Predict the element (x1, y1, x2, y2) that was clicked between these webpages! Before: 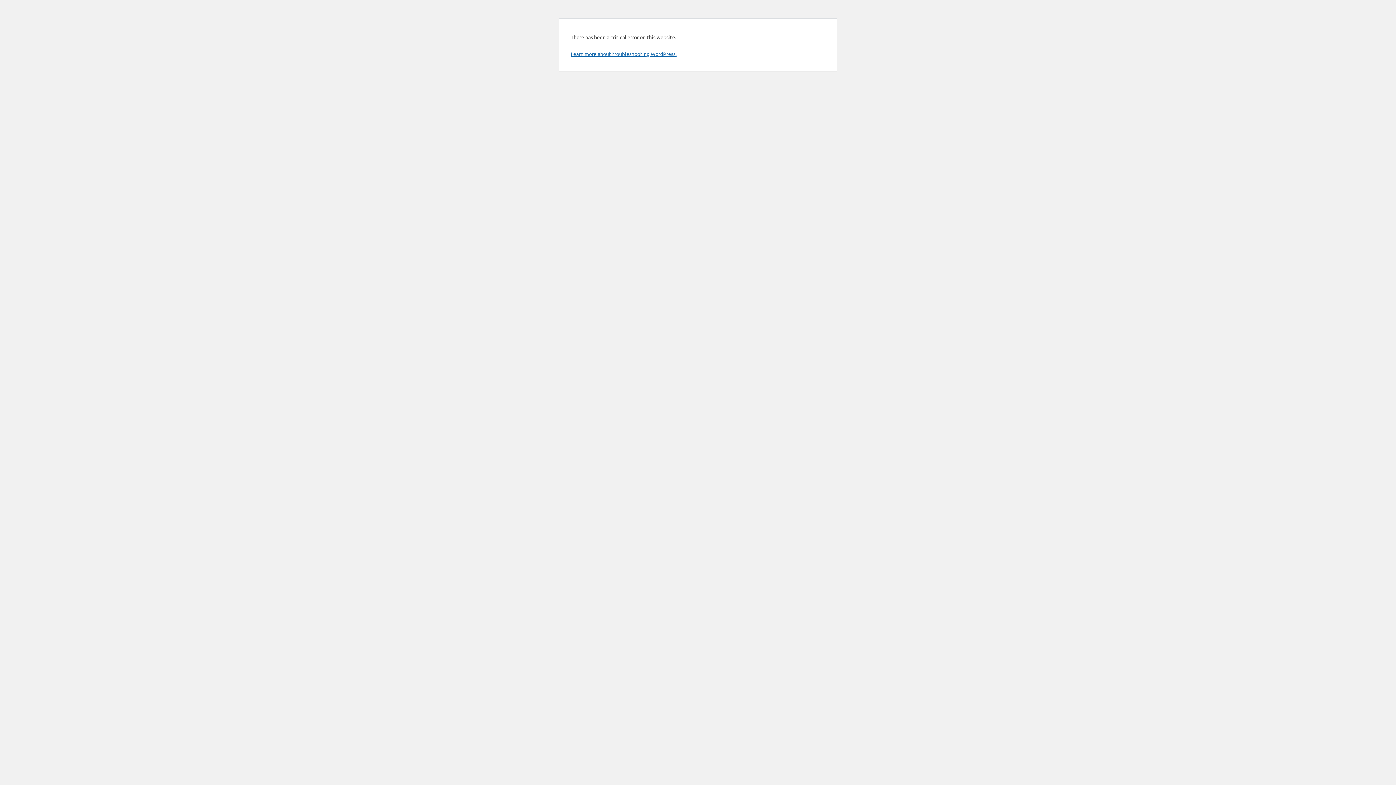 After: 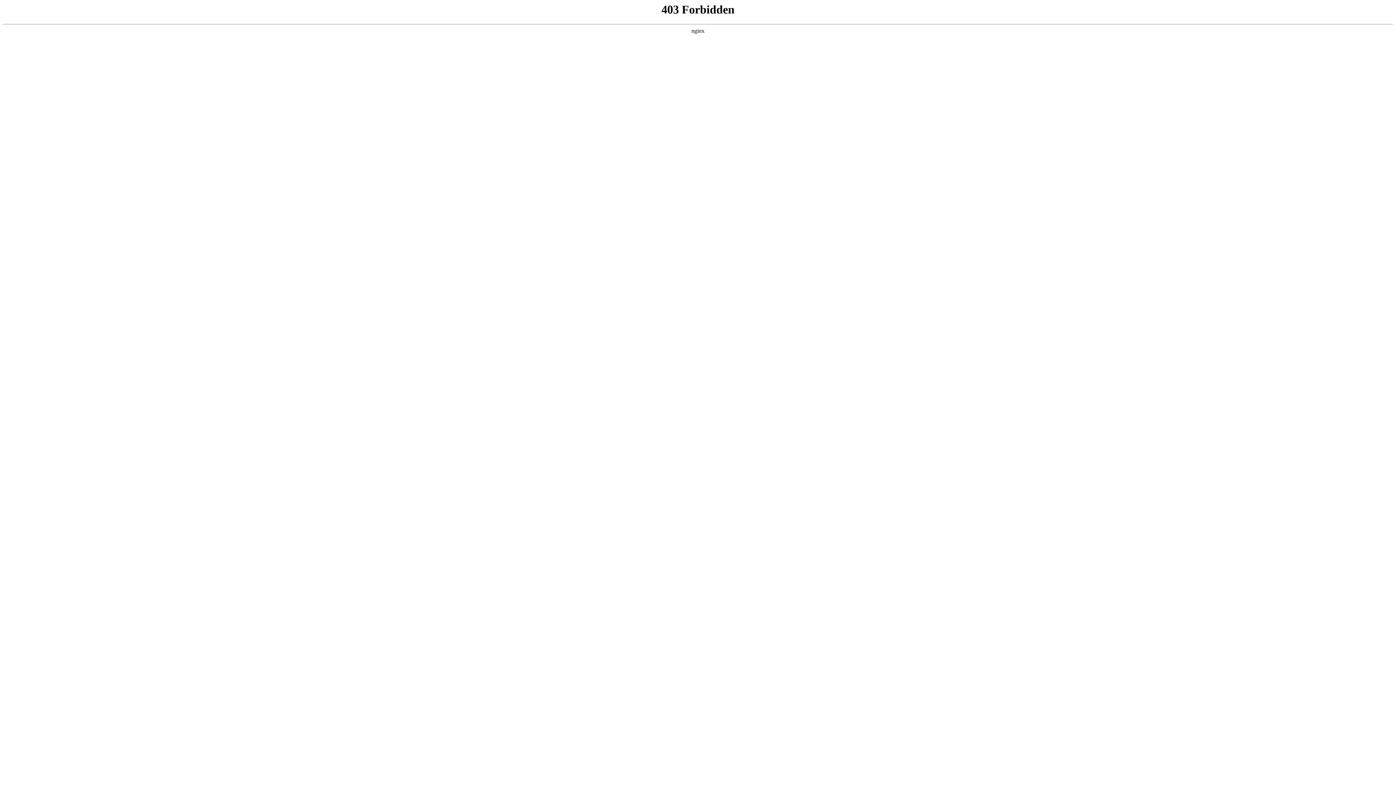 Action: label: Learn more about troubleshooting WordPress. bbox: (570, 50, 676, 57)